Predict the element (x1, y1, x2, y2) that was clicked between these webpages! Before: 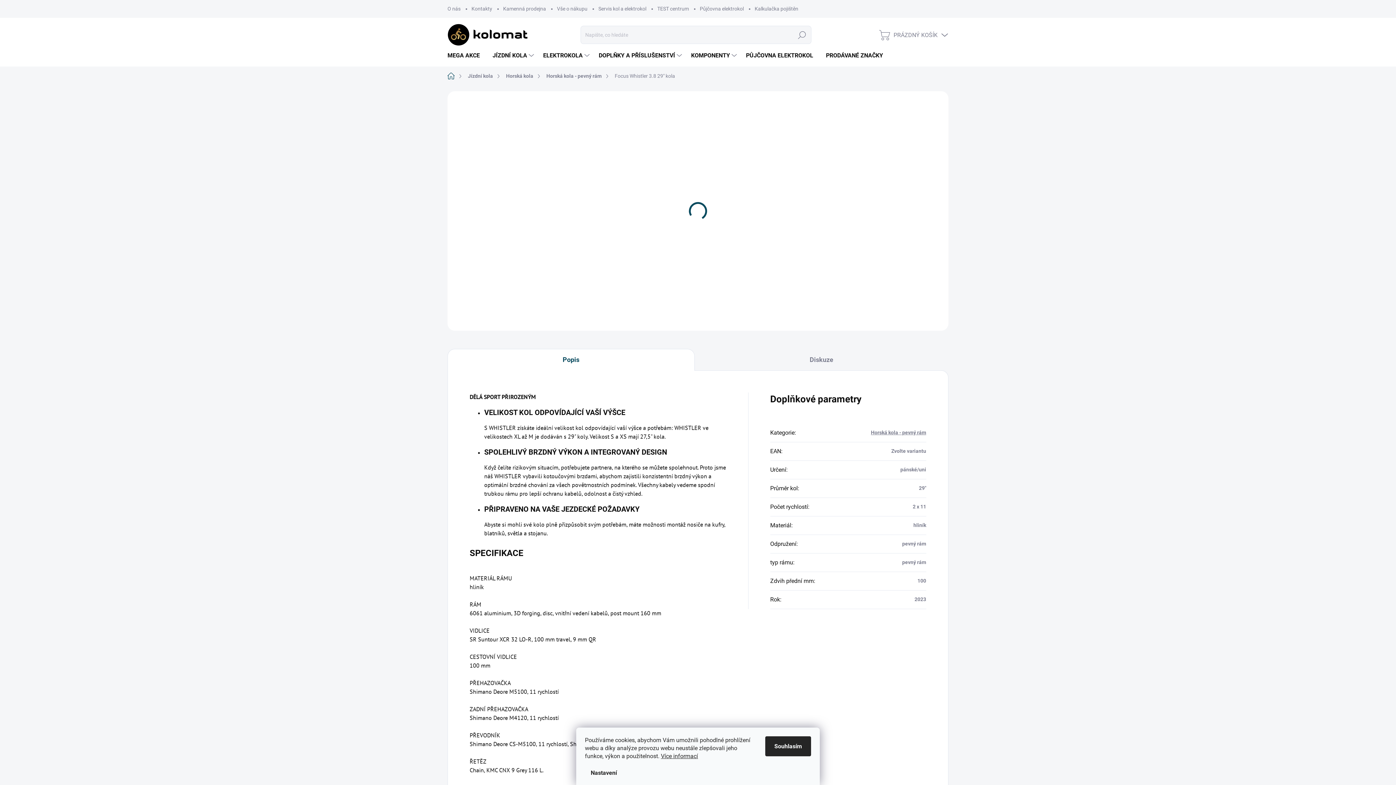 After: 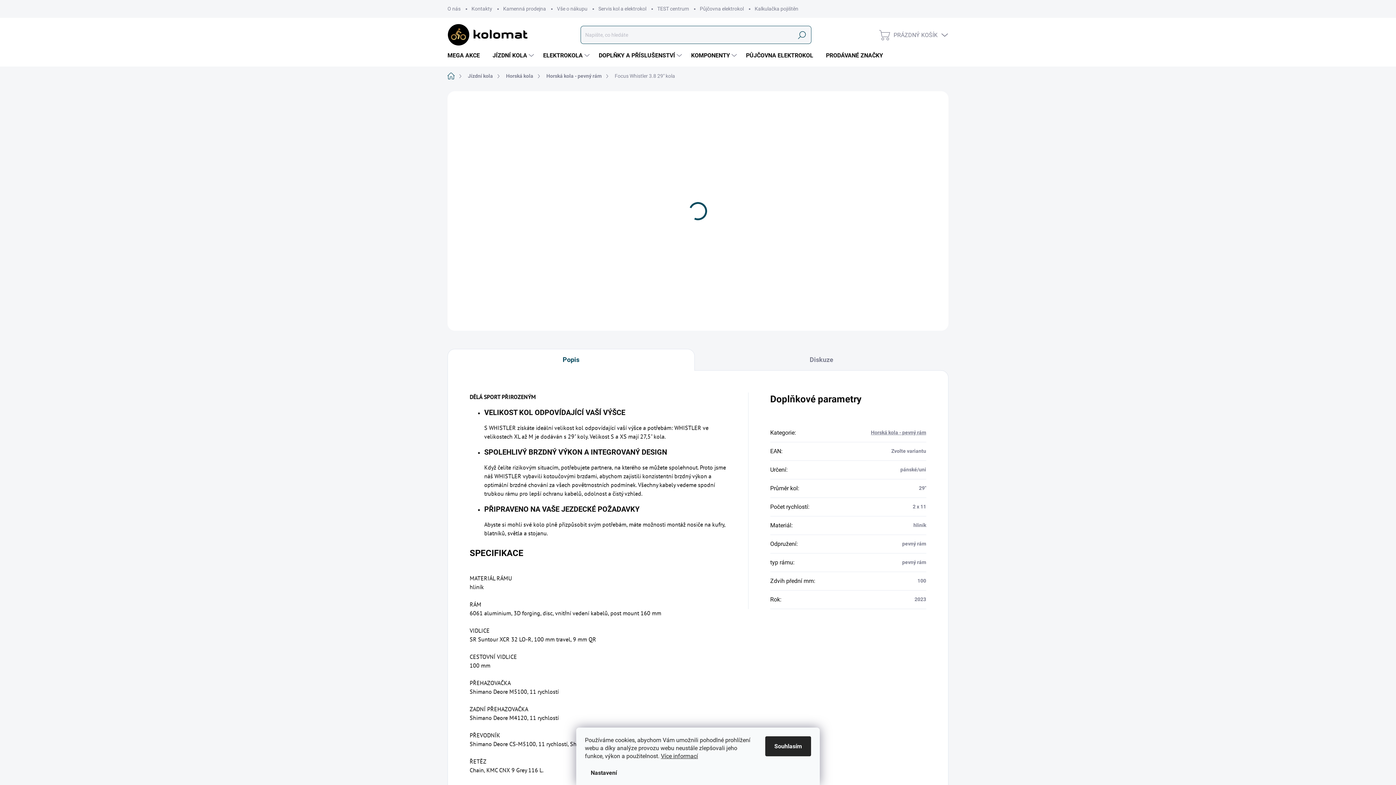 Action: label: Hledat bbox: (793, 26, 811, 43)